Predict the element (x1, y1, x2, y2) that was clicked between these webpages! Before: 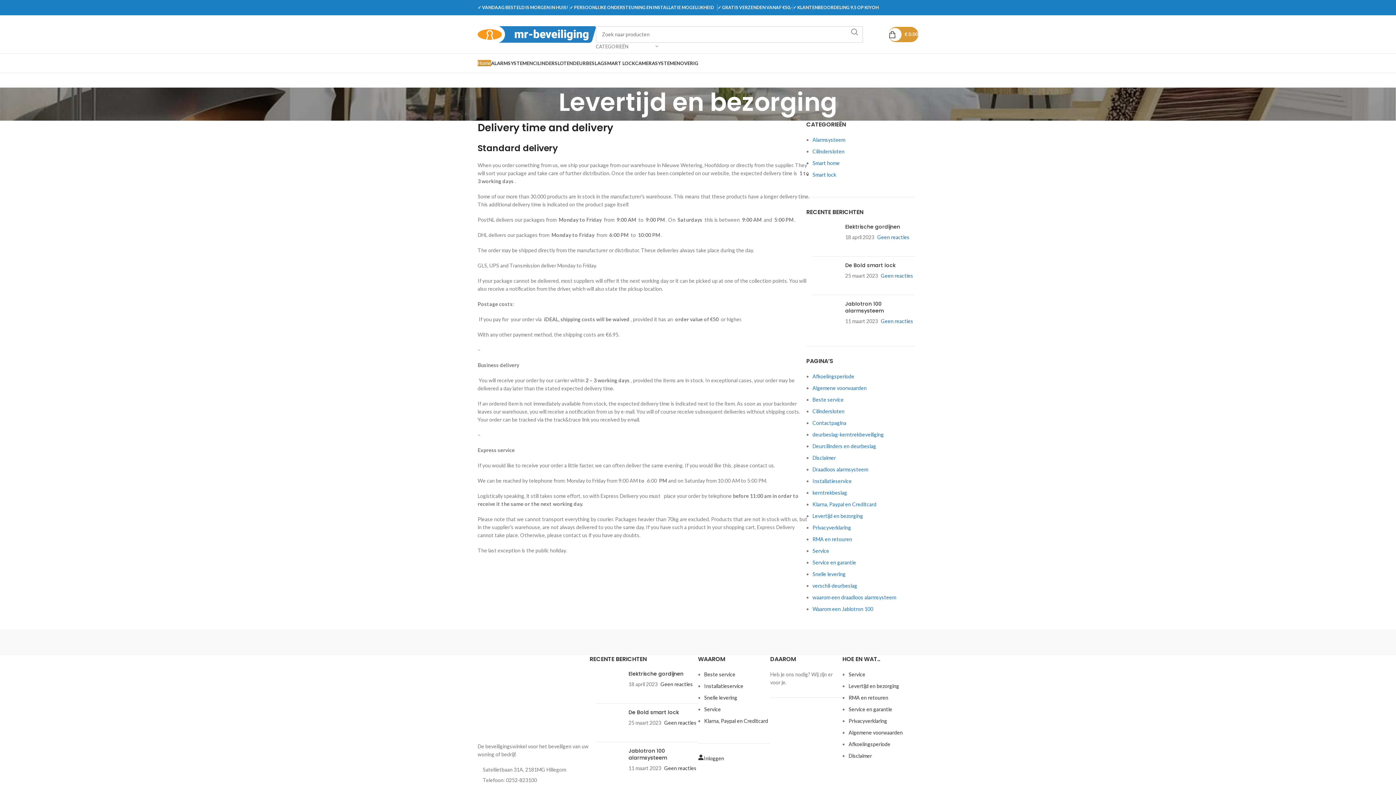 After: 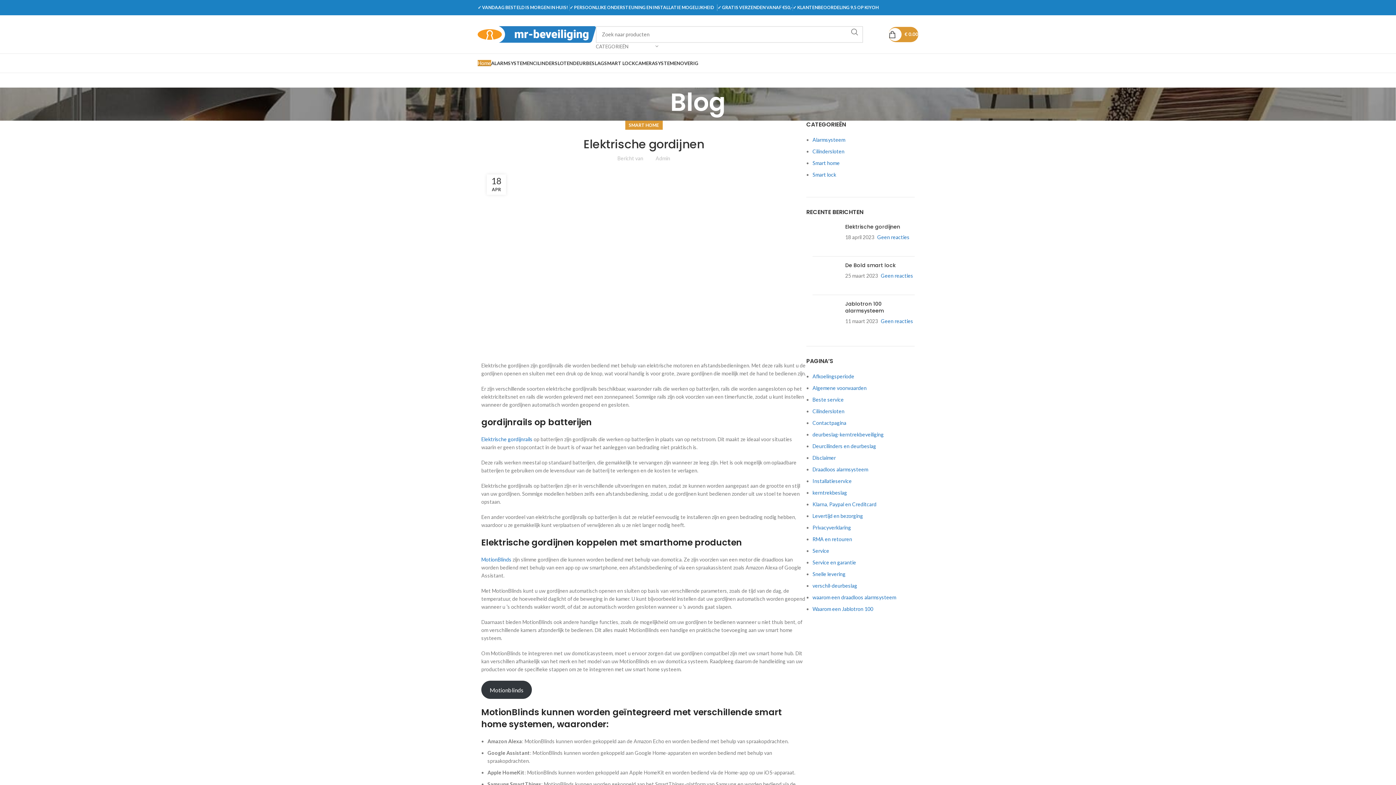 Action: bbox: (596, 670, 623, 698) label: Post thumbnail